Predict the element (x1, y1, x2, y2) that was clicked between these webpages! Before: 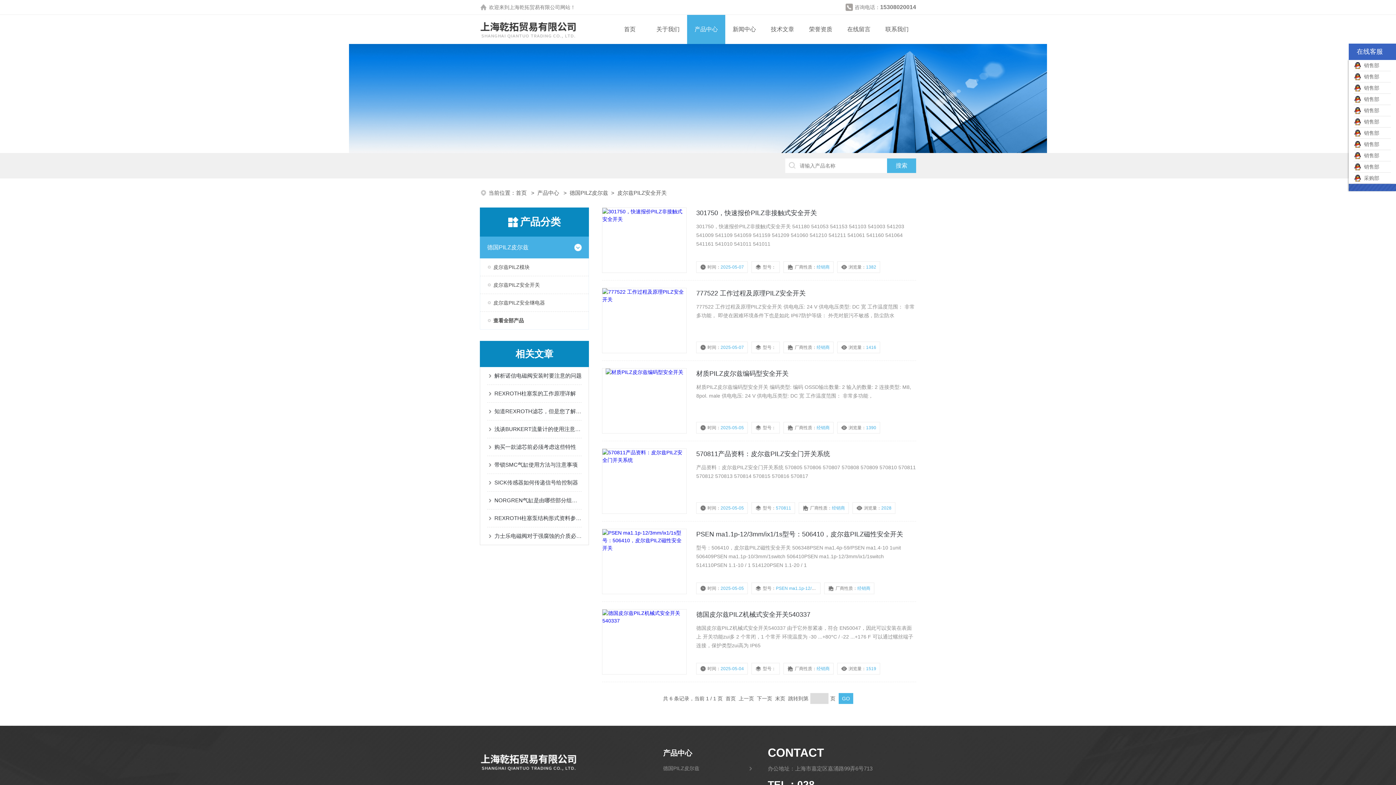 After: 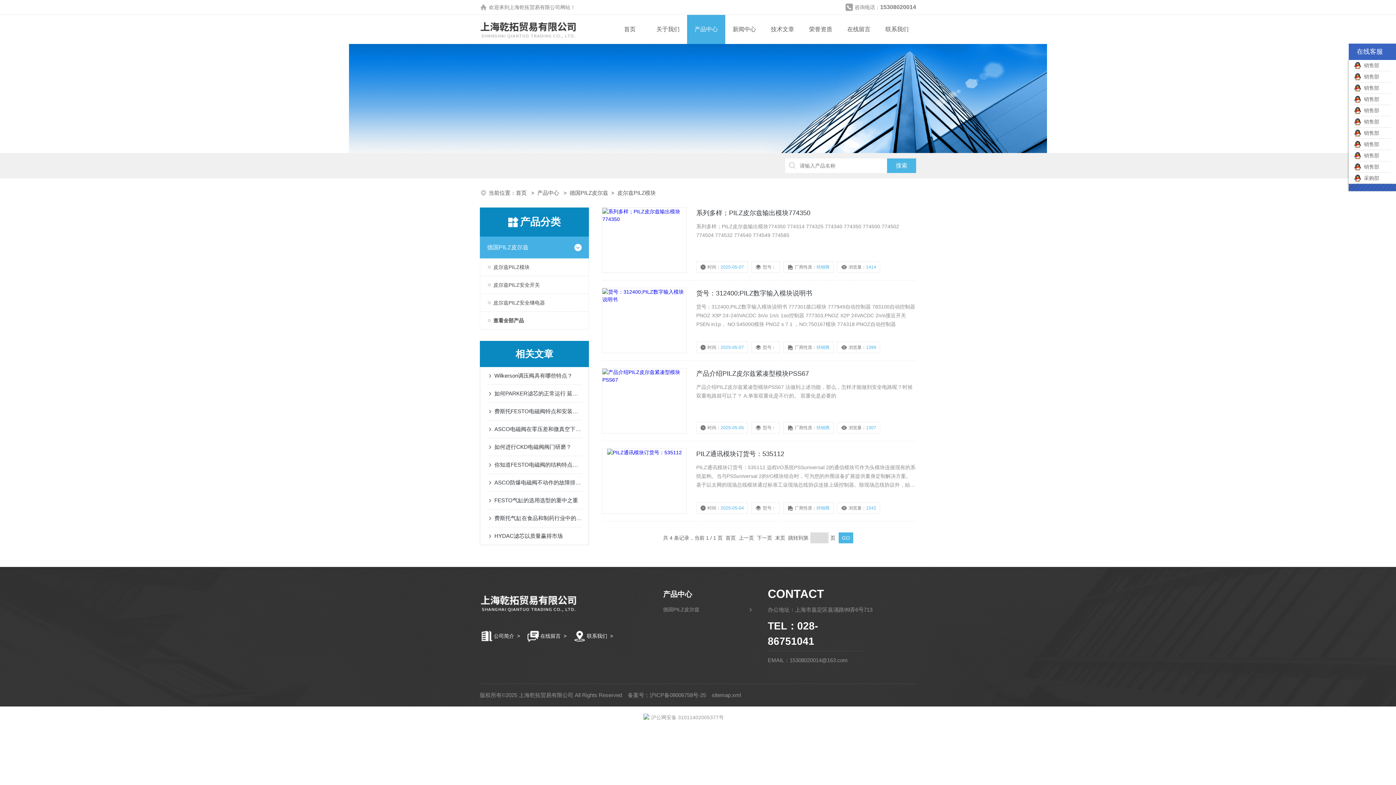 Action: label: 皮尔兹PILZ模块 bbox: (480, 258, 588, 276)